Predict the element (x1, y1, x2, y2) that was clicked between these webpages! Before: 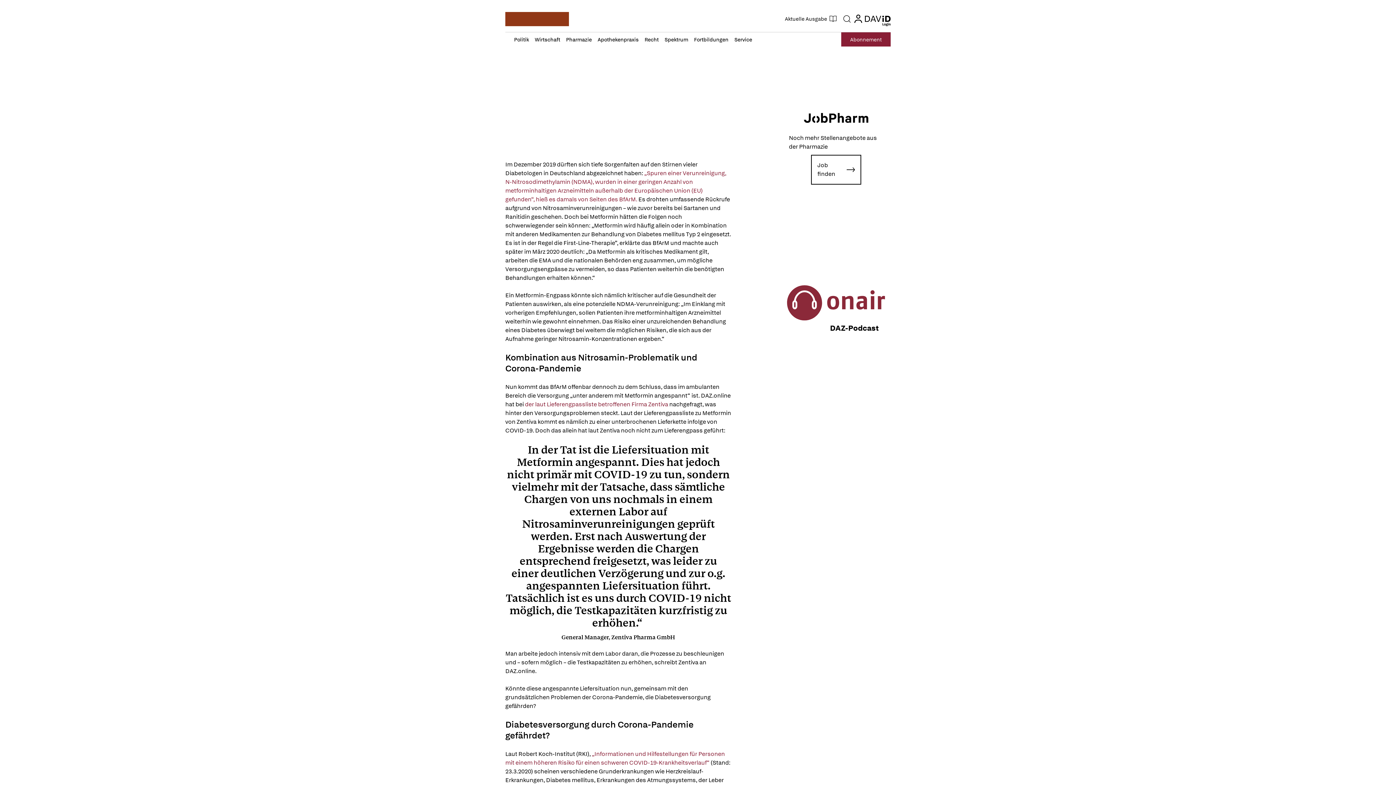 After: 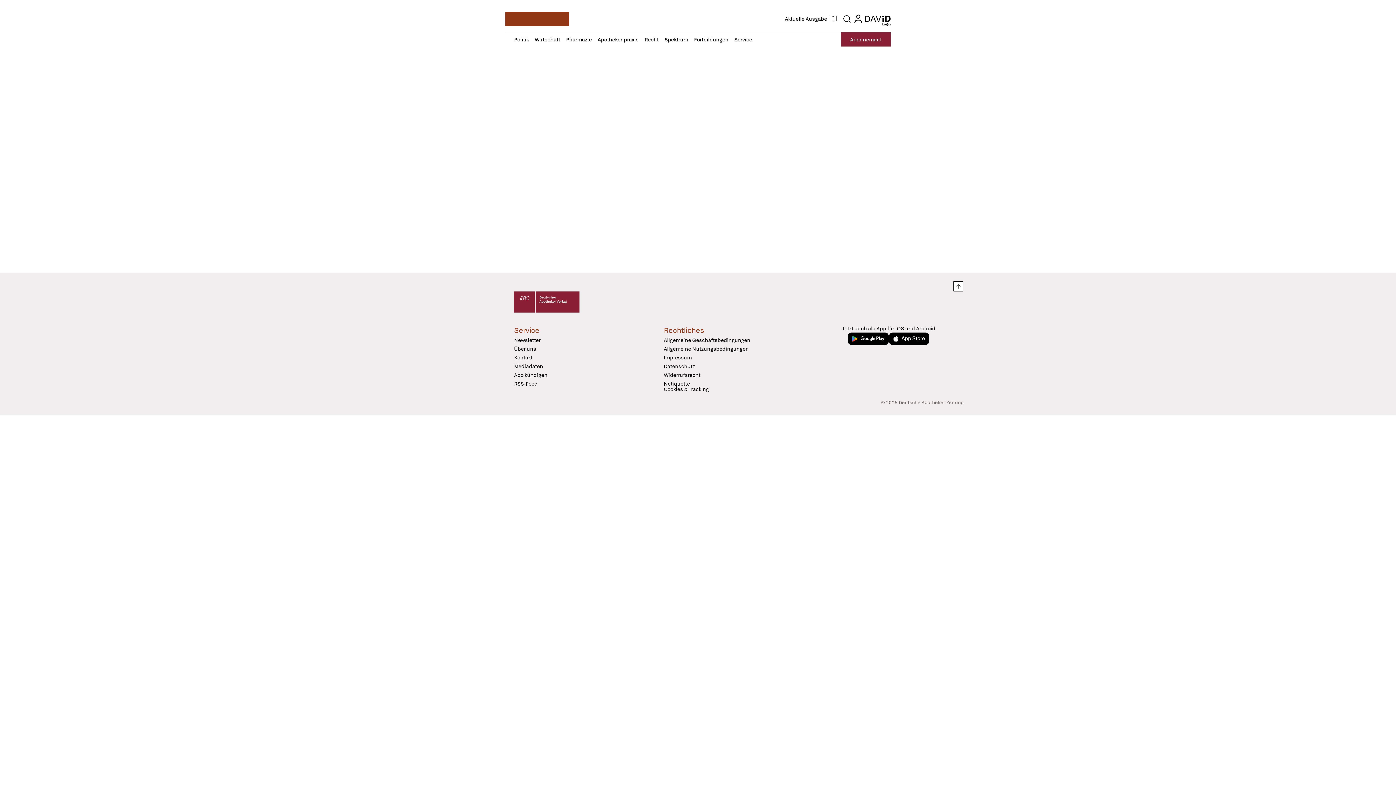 Action: label: Service bbox: (731, 32, 755, 46)